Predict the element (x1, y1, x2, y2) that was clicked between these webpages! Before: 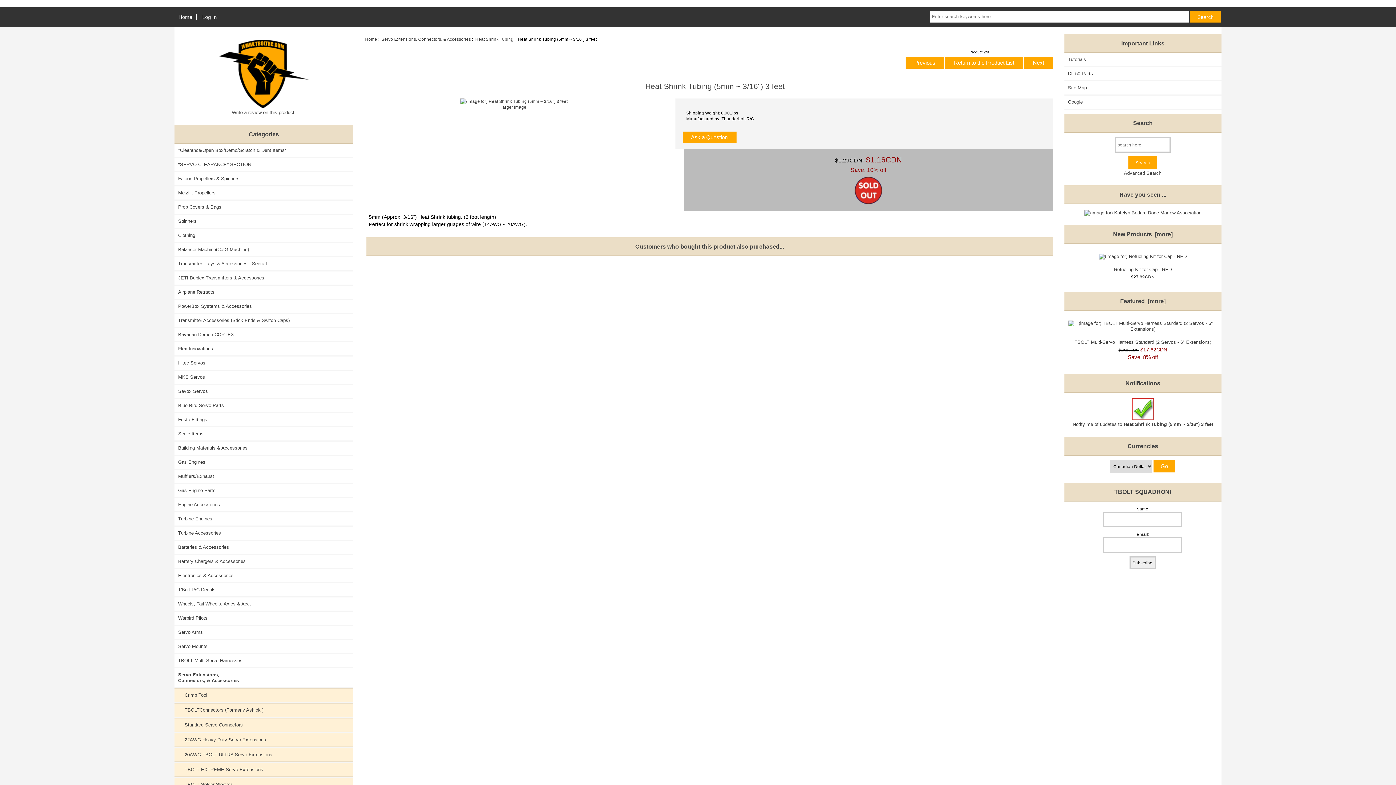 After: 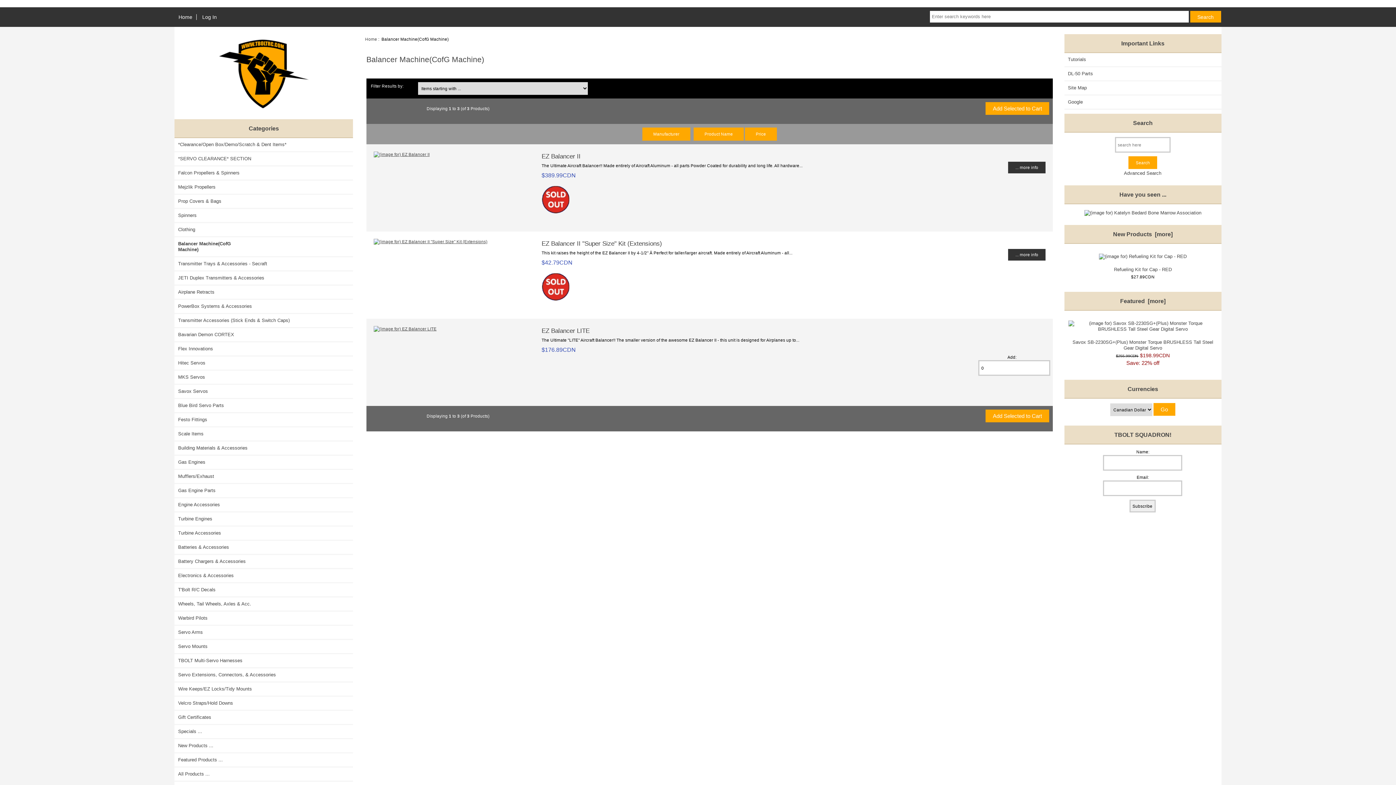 Action: label: Balancer Machine(CofG Machine) bbox: (174, 243, 353, 256)